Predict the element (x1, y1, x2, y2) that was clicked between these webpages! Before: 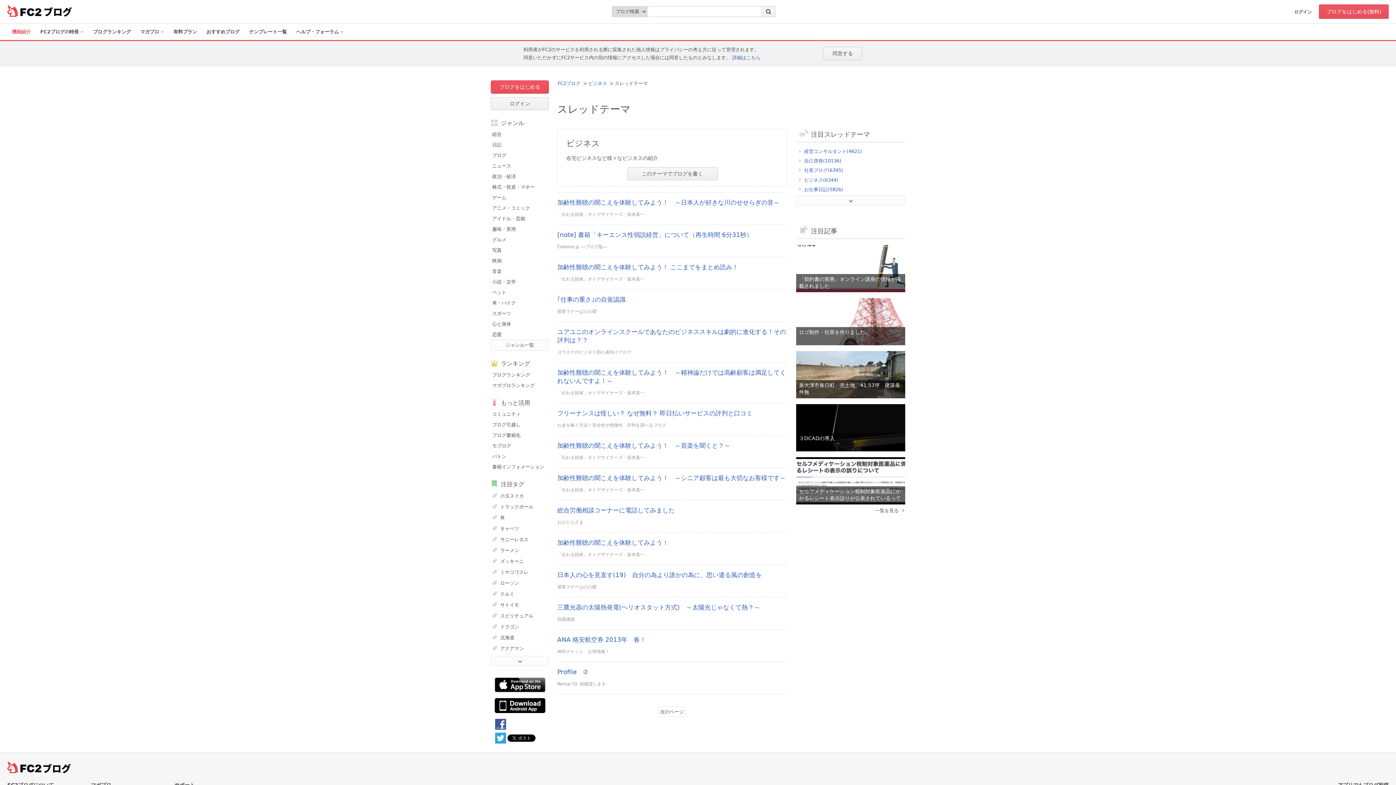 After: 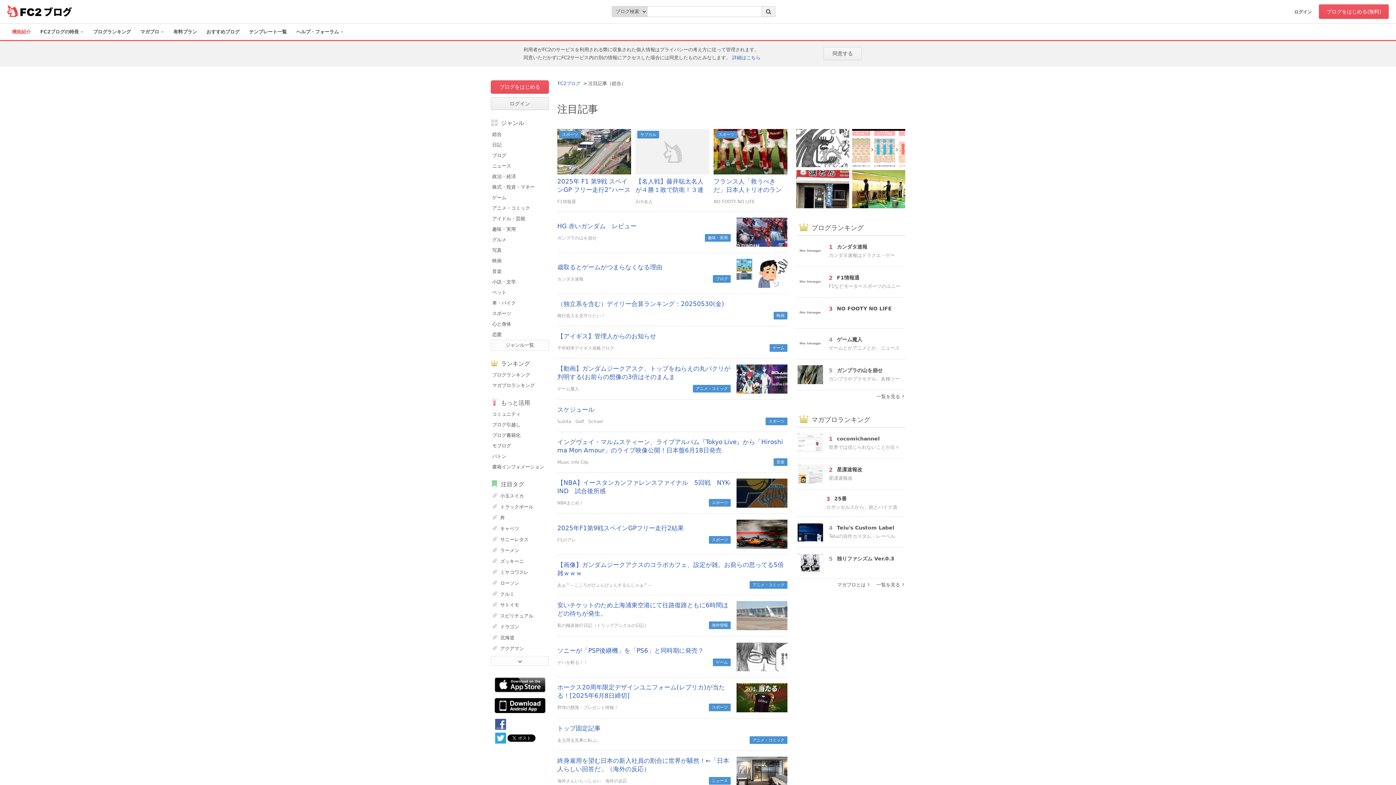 Action: label: 総合 bbox: (490, 129, 549, 138)